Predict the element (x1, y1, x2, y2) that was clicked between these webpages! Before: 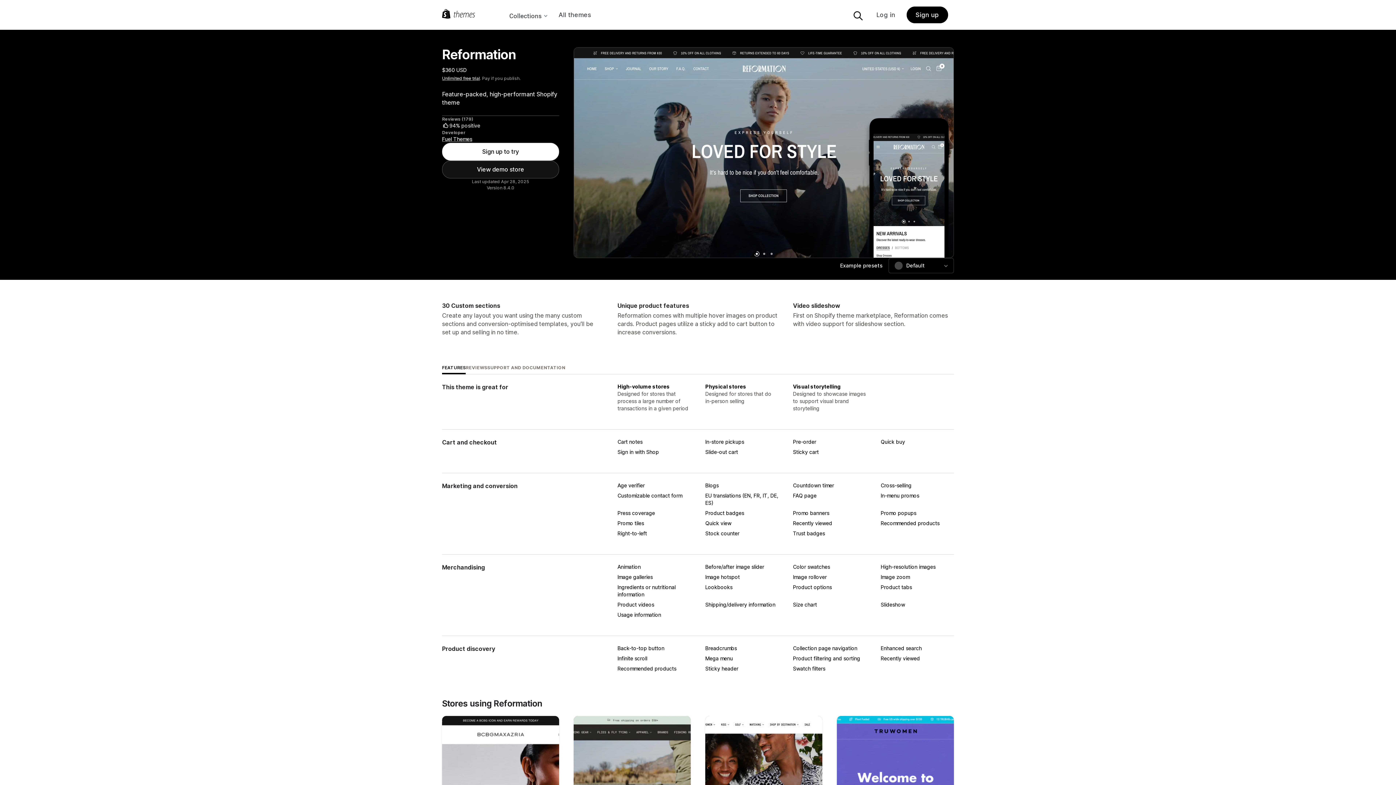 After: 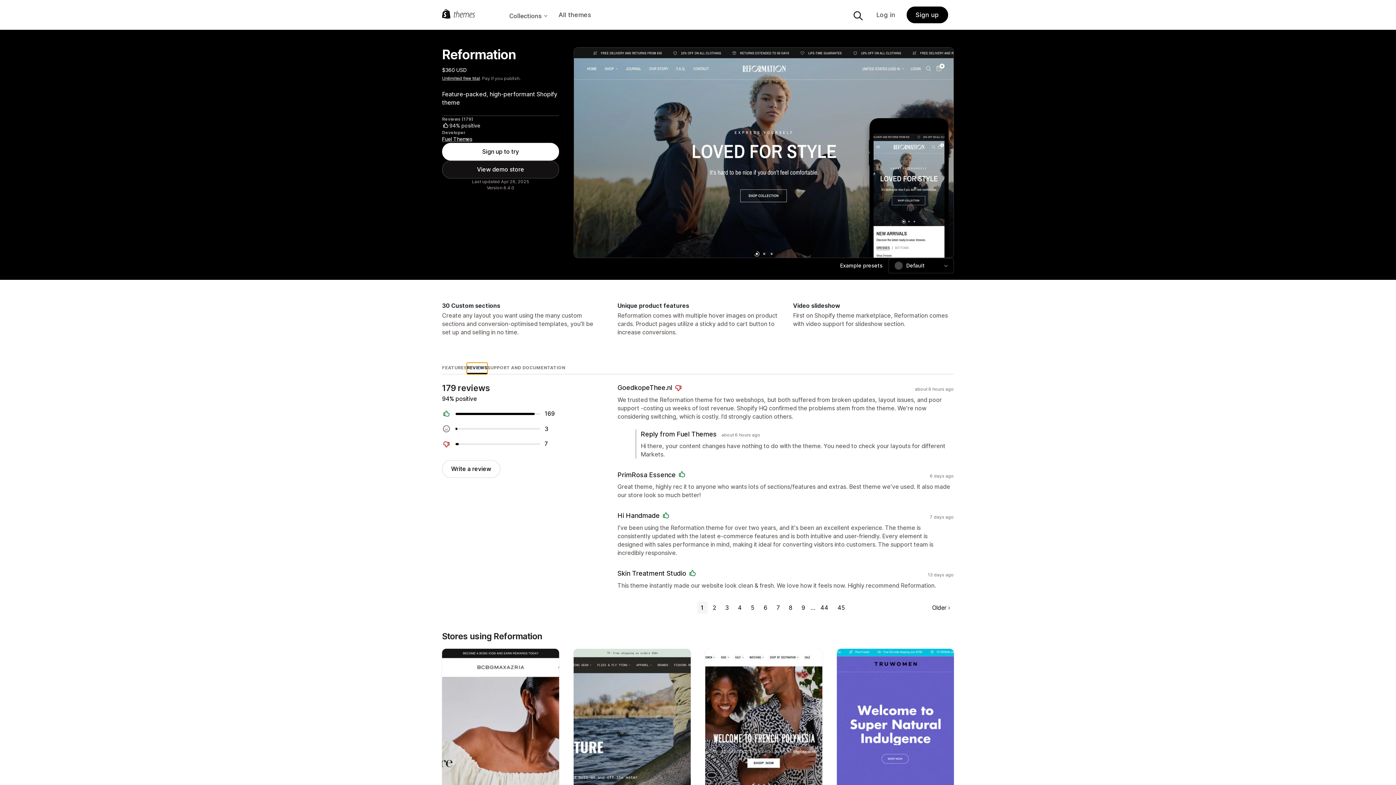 Action: bbox: (465, 362, 487, 374) label: REVIEWS